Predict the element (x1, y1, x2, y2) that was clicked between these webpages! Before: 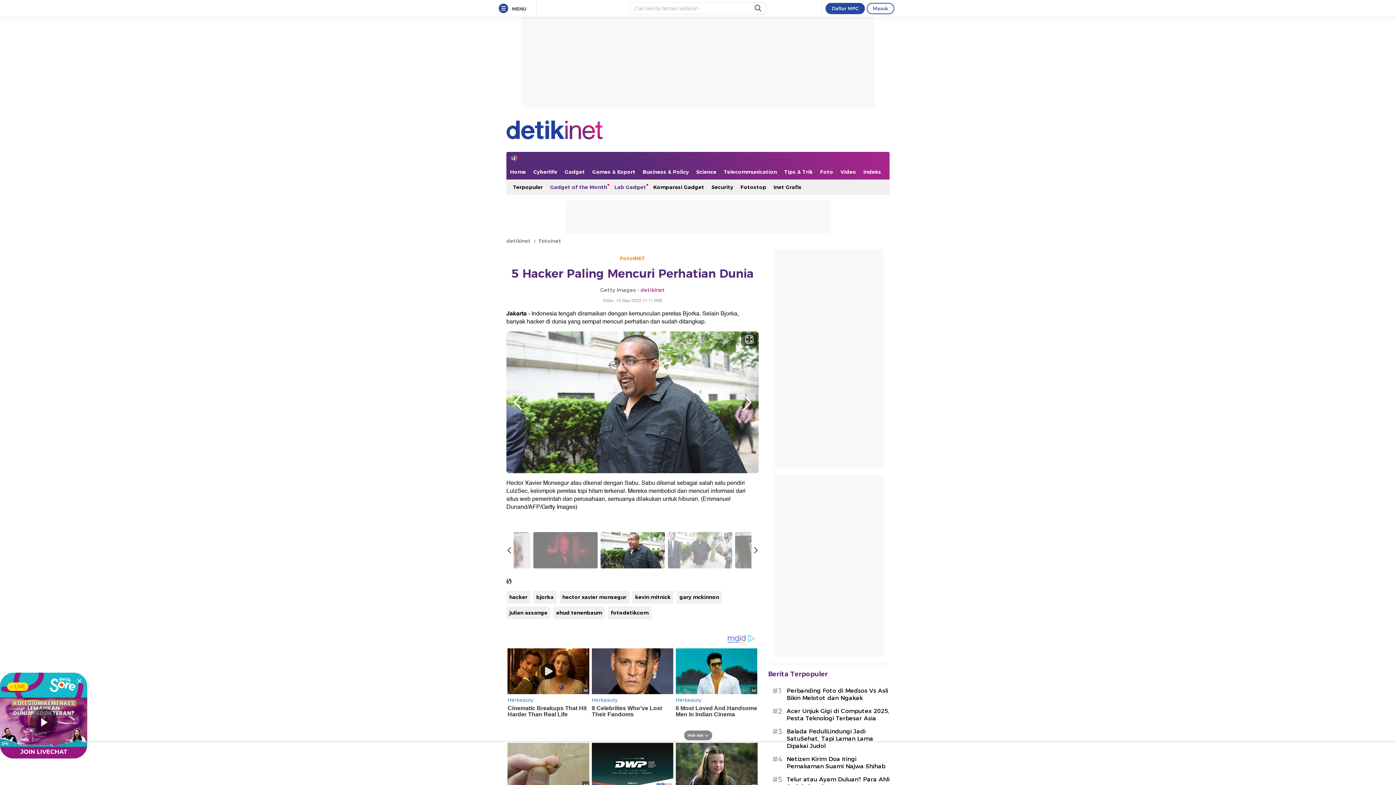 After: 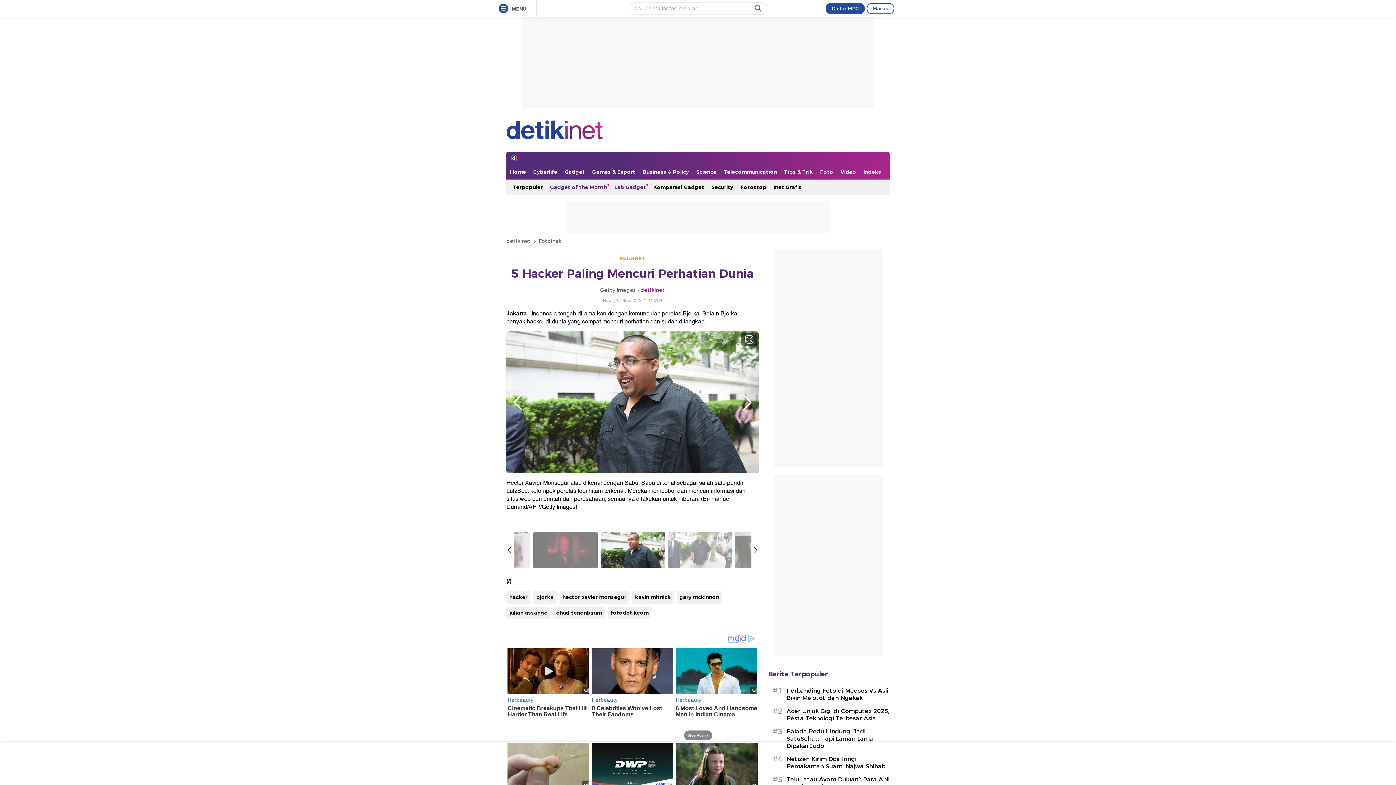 Action: bbox: (74, 676, 84, 686)